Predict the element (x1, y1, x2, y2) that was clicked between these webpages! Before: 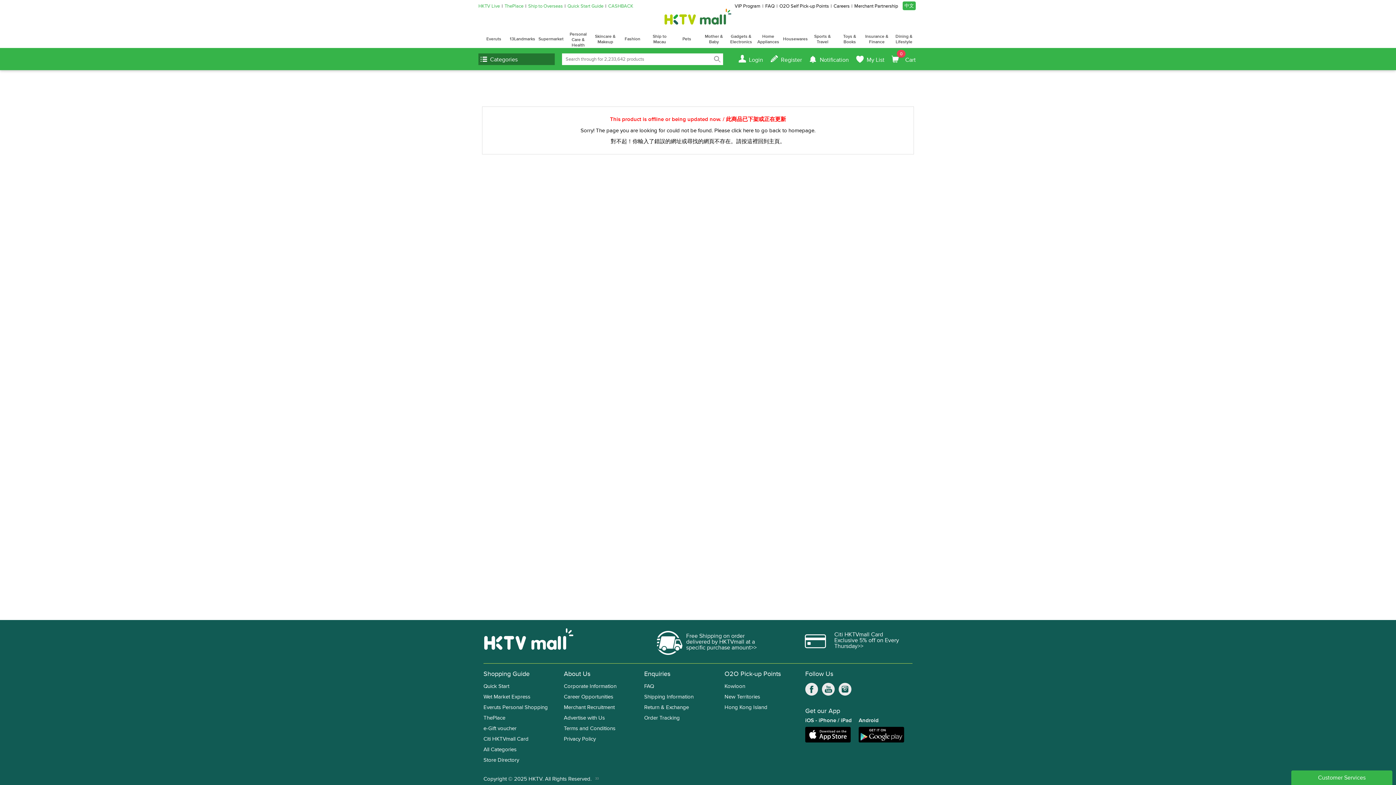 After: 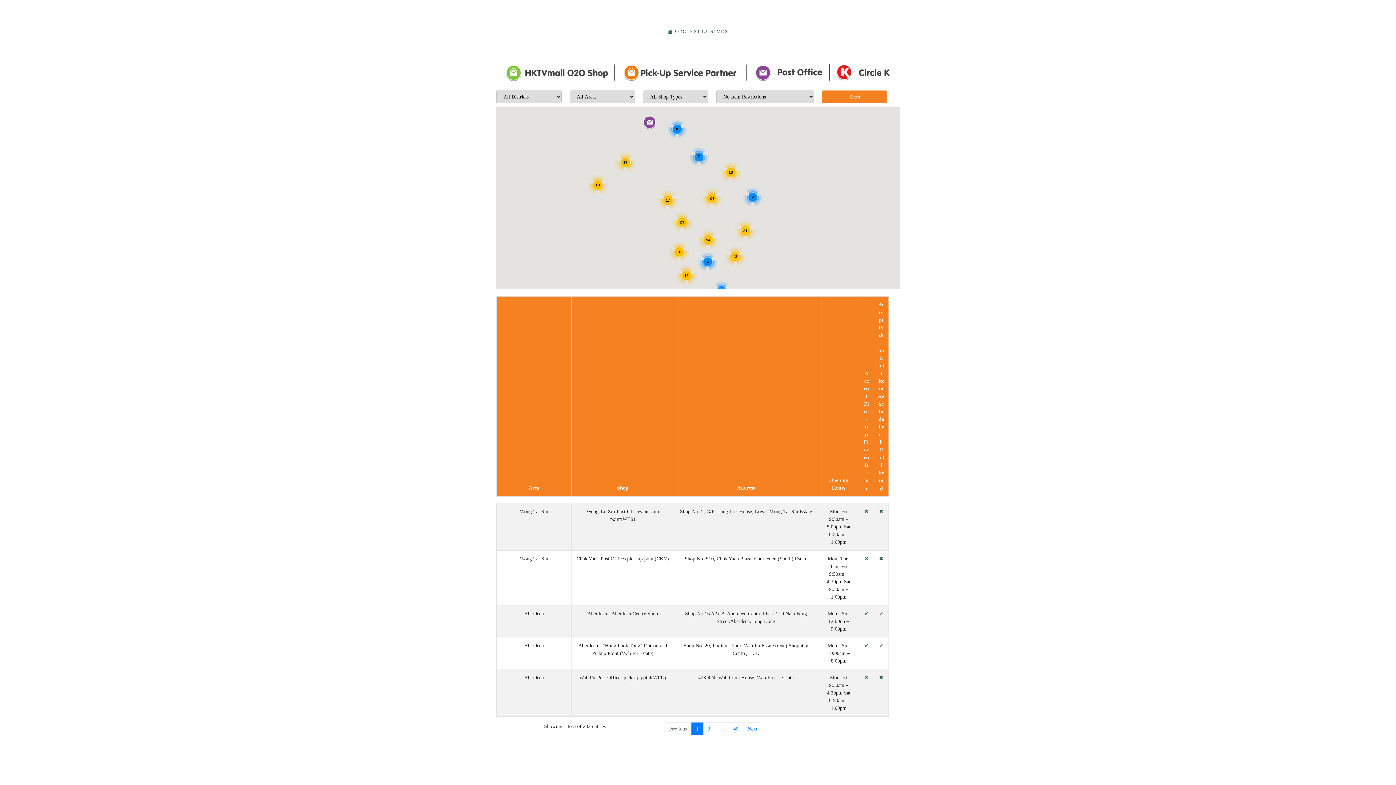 Action: bbox: (724, 684, 745, 689) label: Kowloon